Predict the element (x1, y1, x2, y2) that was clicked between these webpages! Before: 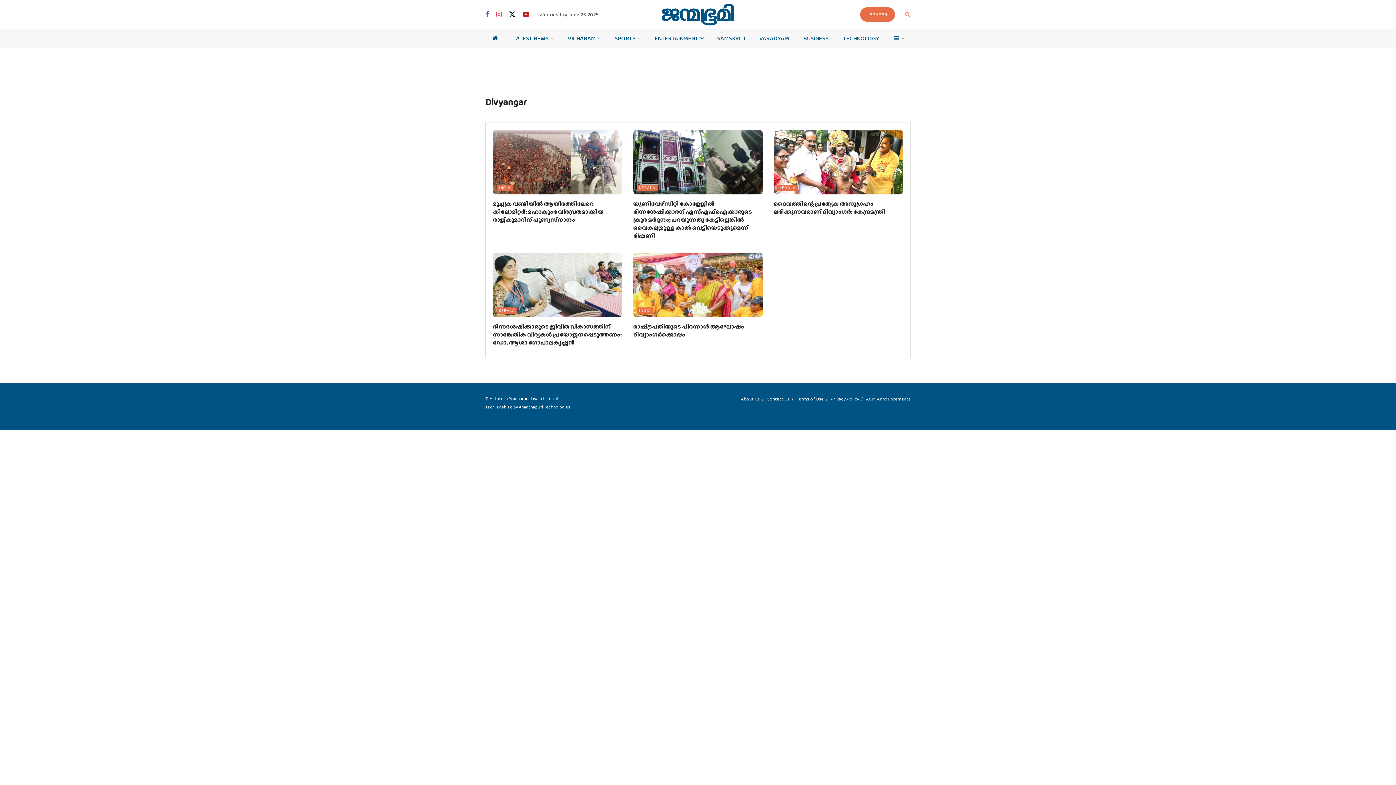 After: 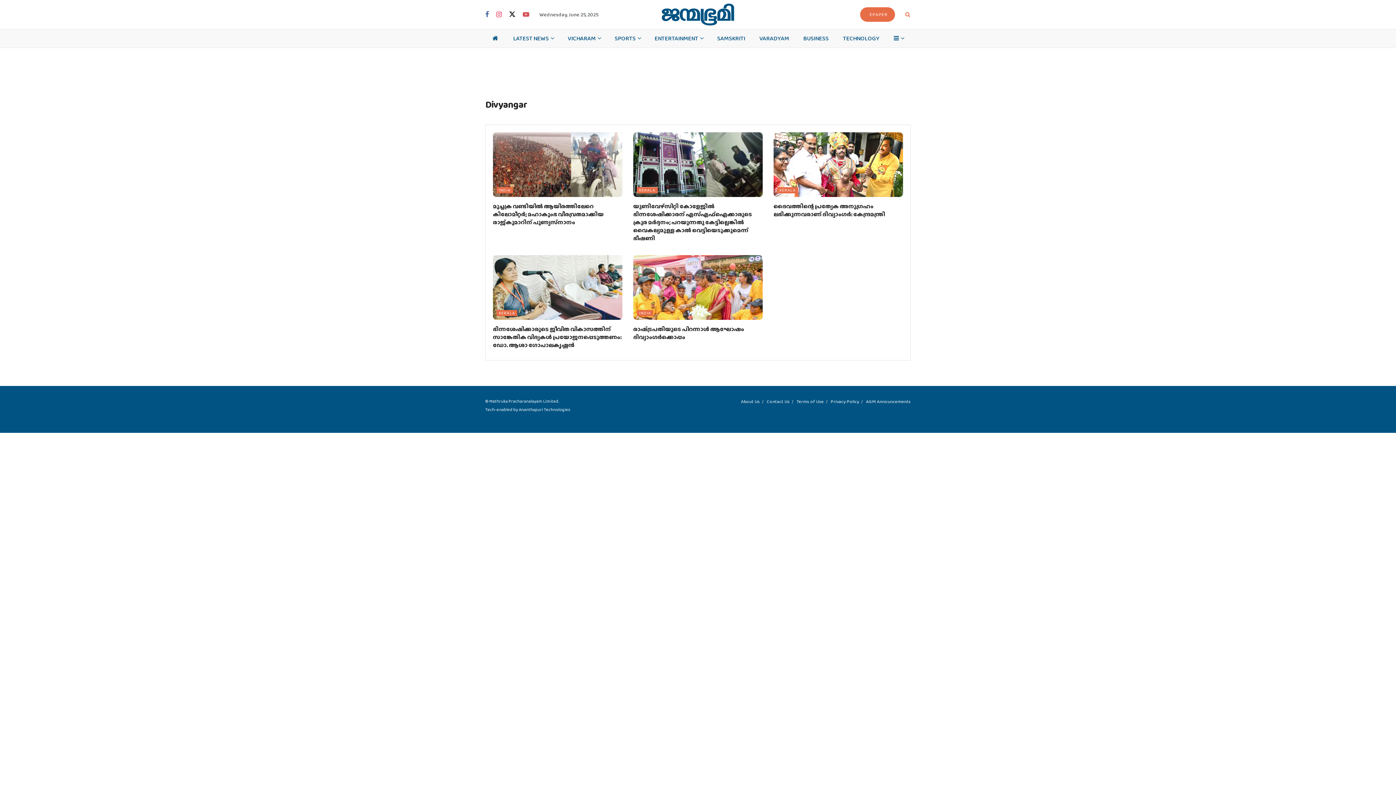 Action: label: Find us on Youtube bbox: (522, 10, 529, 19)